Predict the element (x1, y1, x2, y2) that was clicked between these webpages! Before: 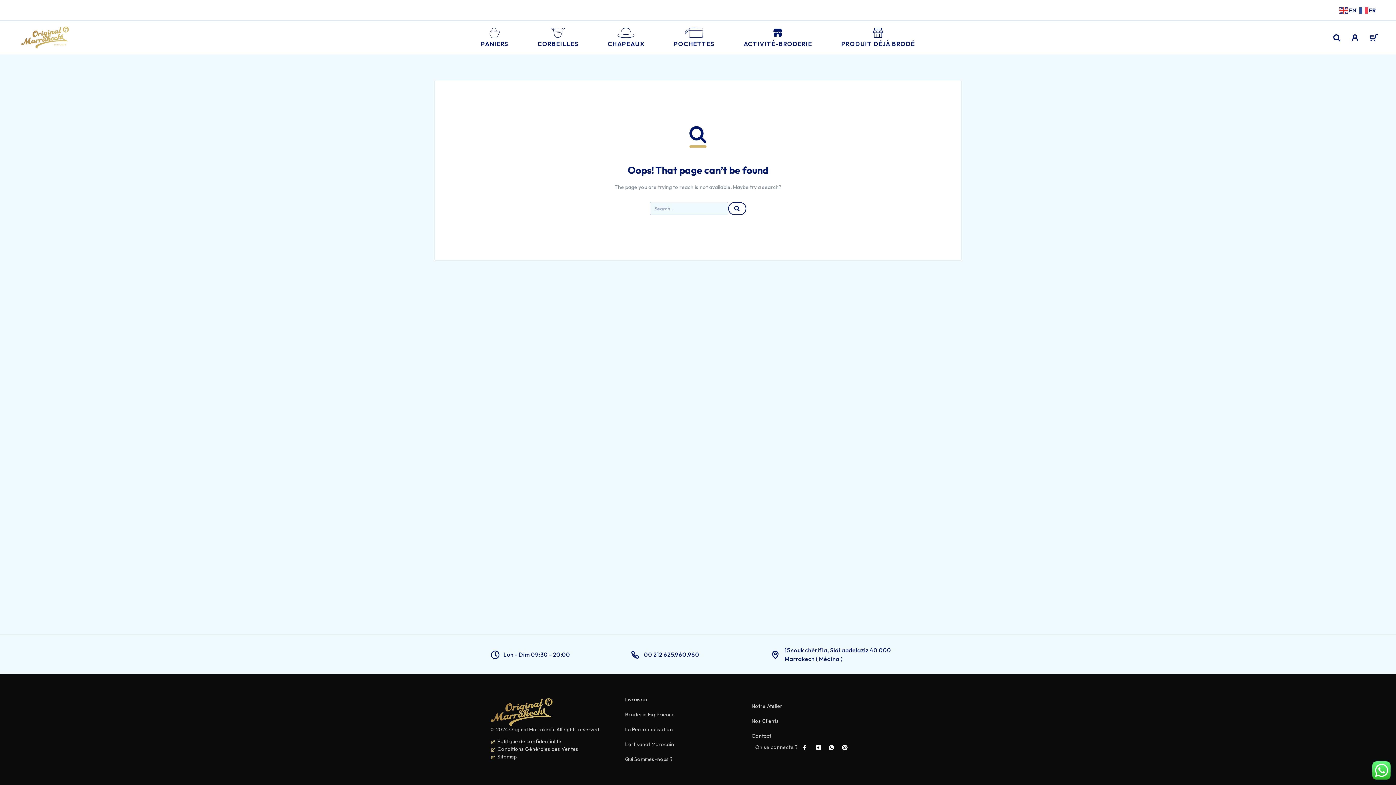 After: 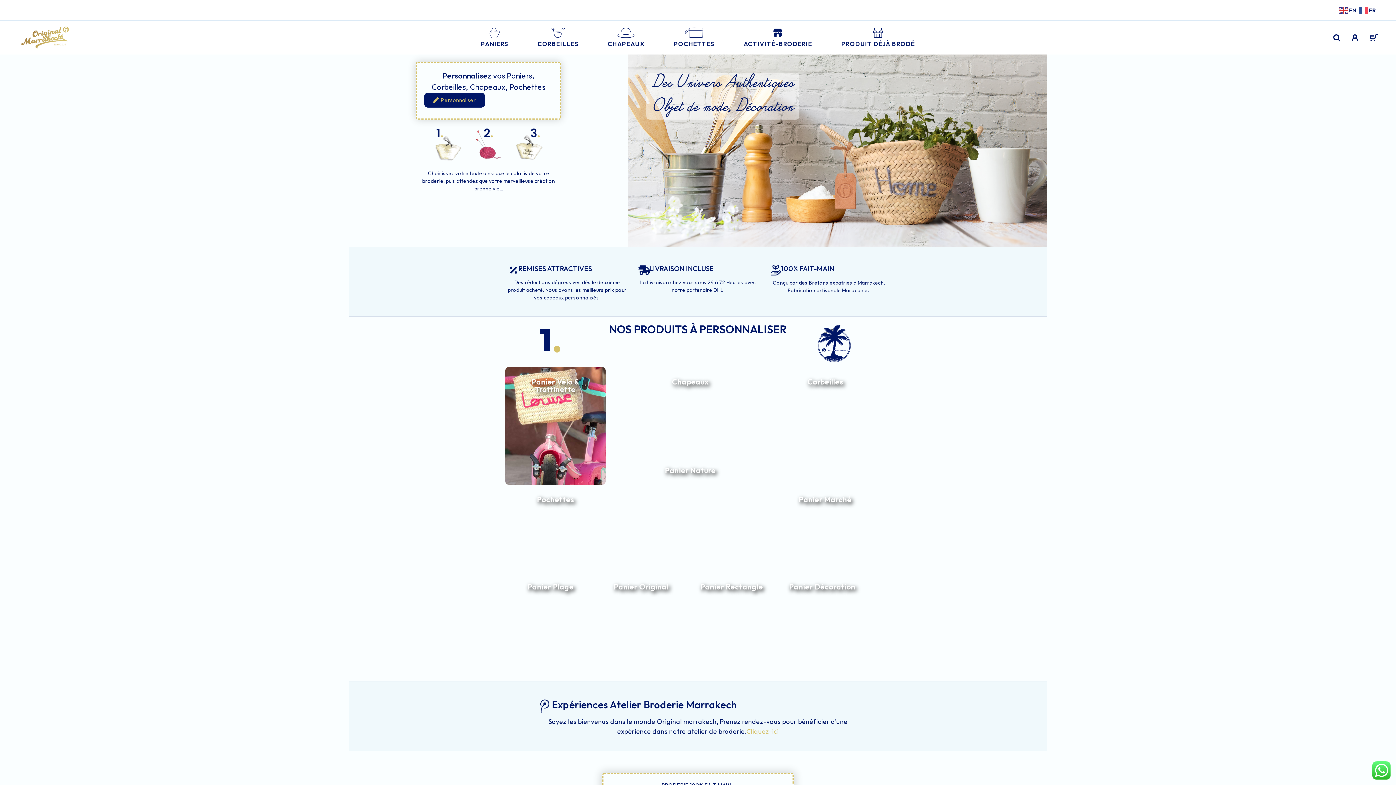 Action: bbox: (625, 711, 744, 718) label: Broderie Expérience